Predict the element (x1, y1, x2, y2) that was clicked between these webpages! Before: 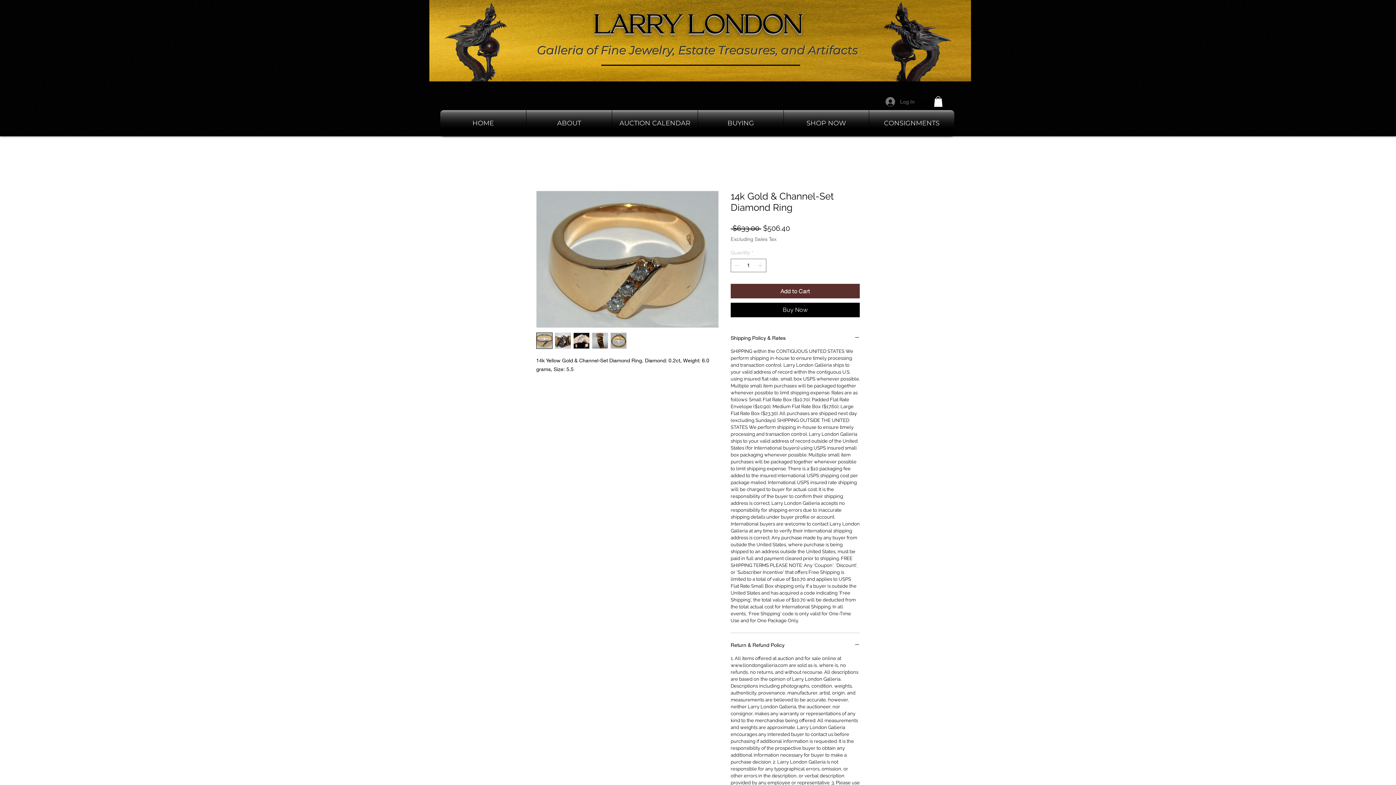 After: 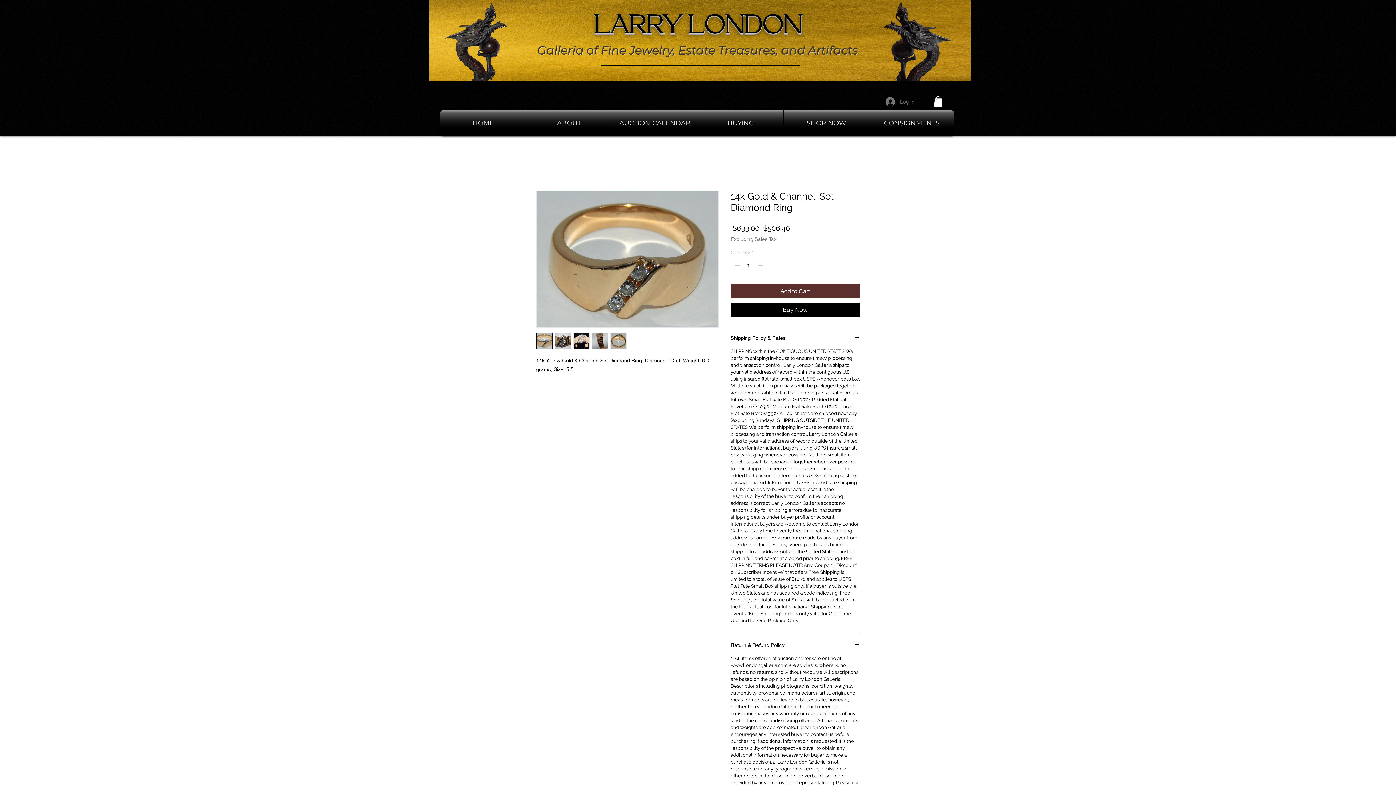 Action: bbox: (610, 332, 626, 348)